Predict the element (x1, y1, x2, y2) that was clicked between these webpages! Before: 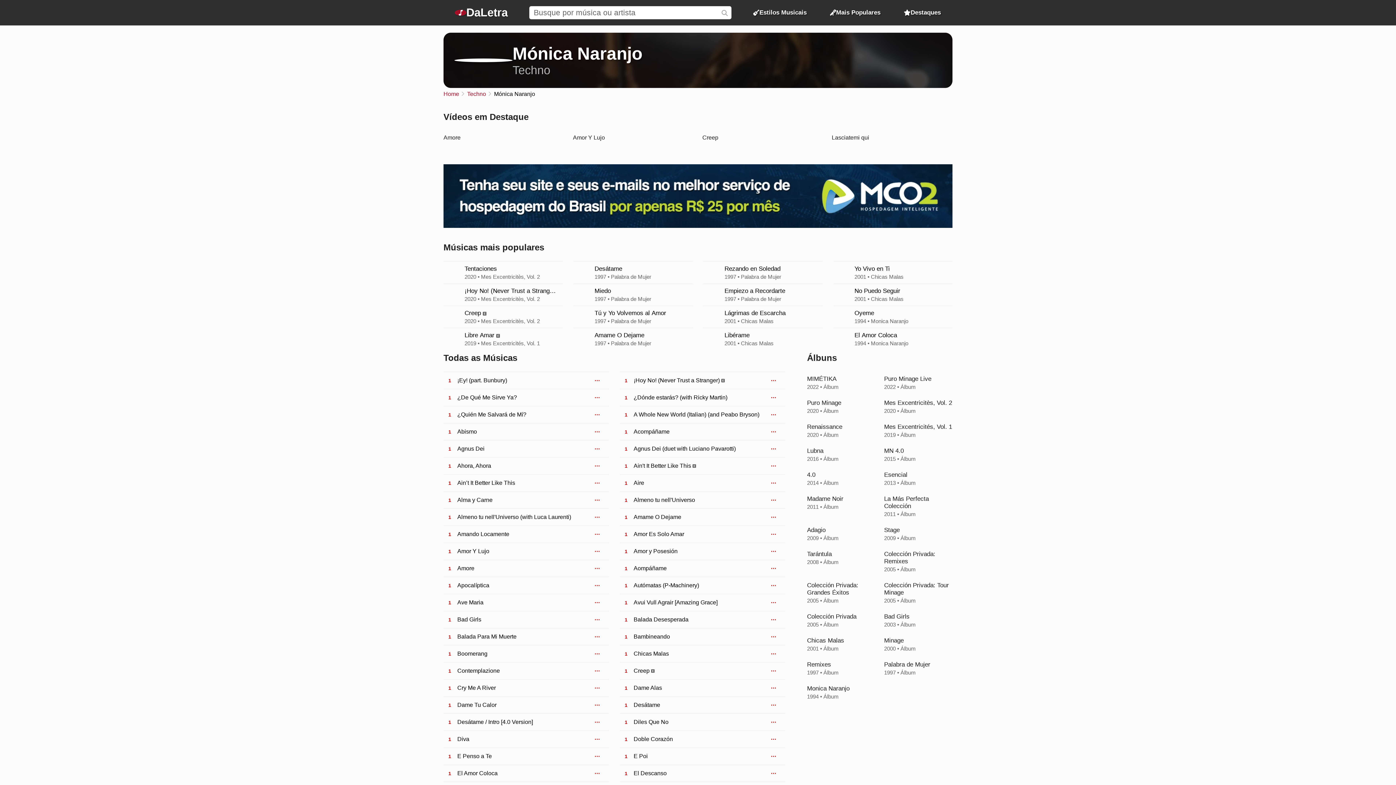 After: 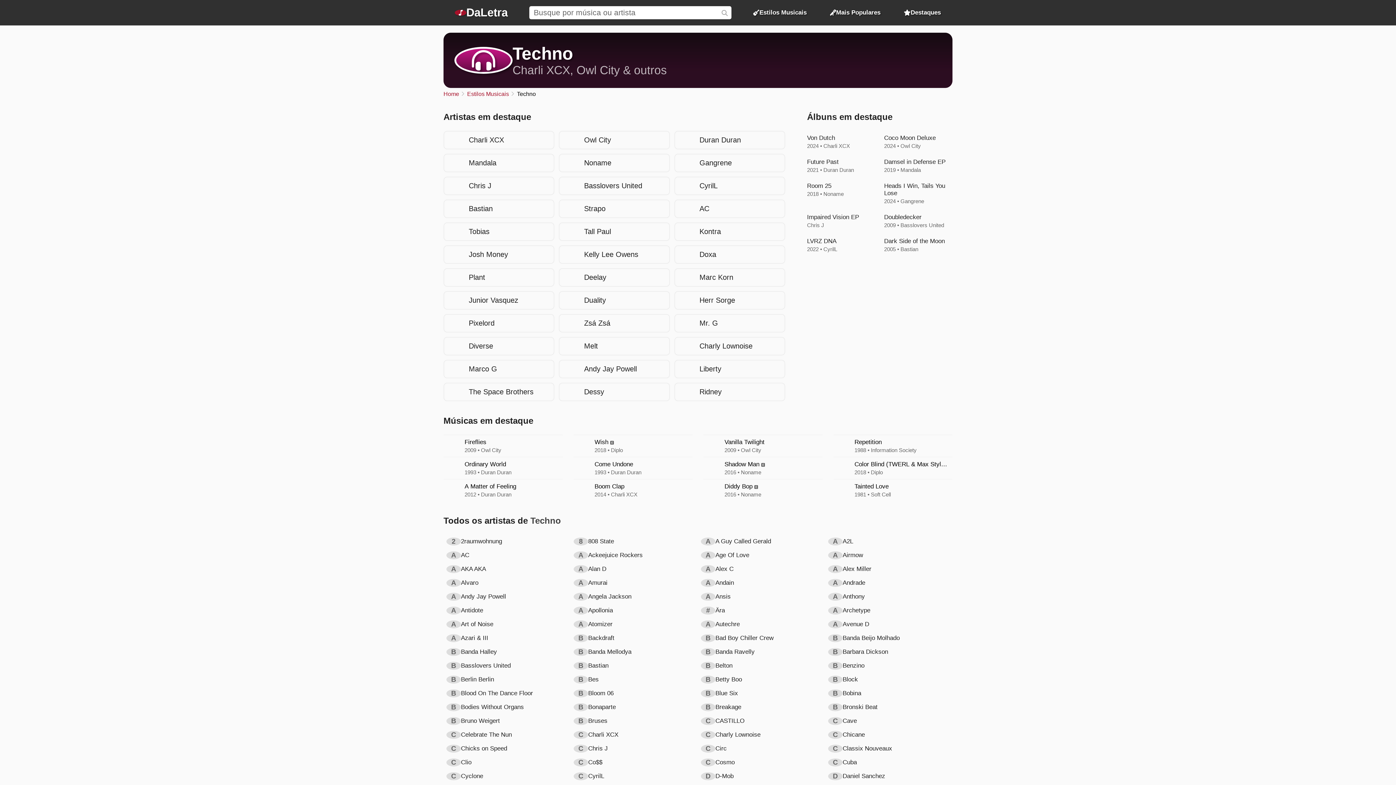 Action: label: Techno bbox: (467, 90, 486, 97)